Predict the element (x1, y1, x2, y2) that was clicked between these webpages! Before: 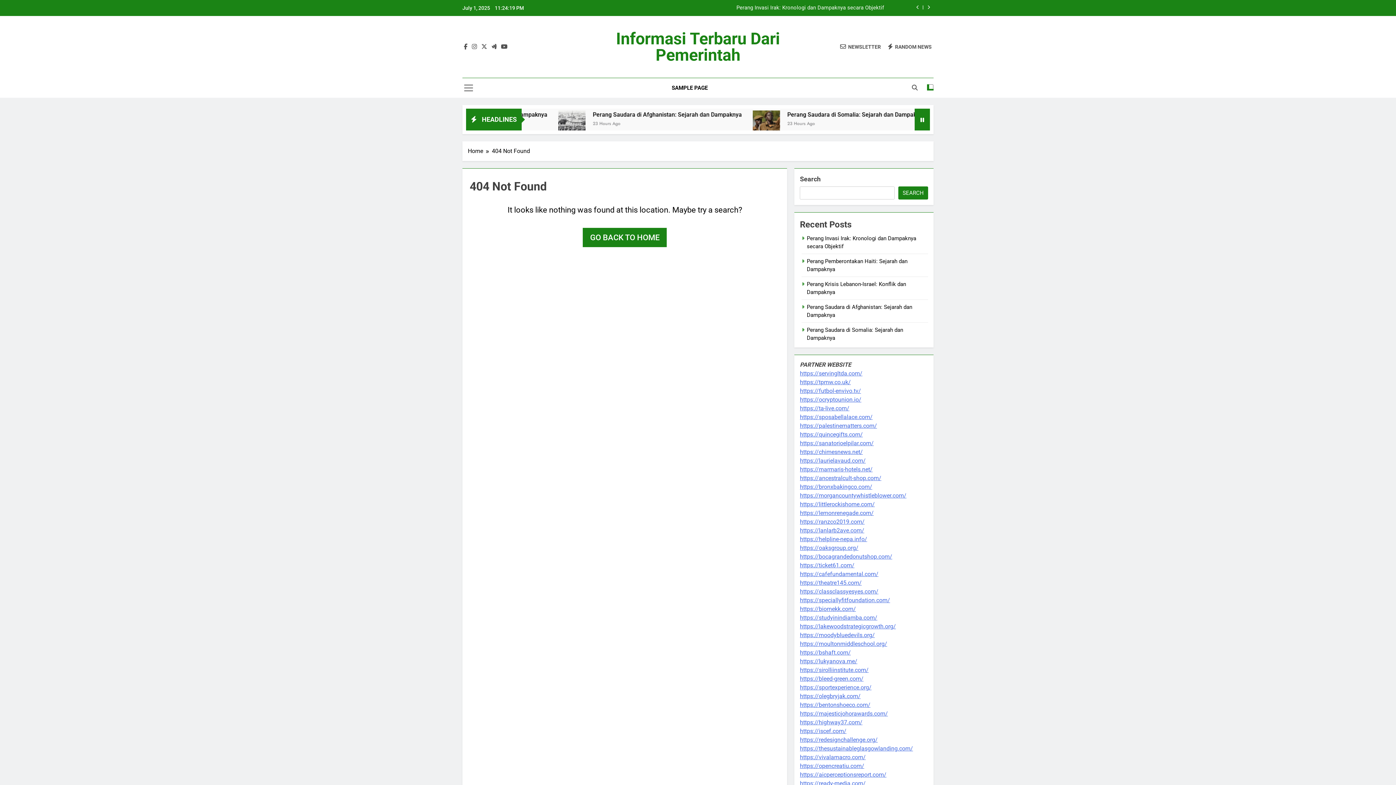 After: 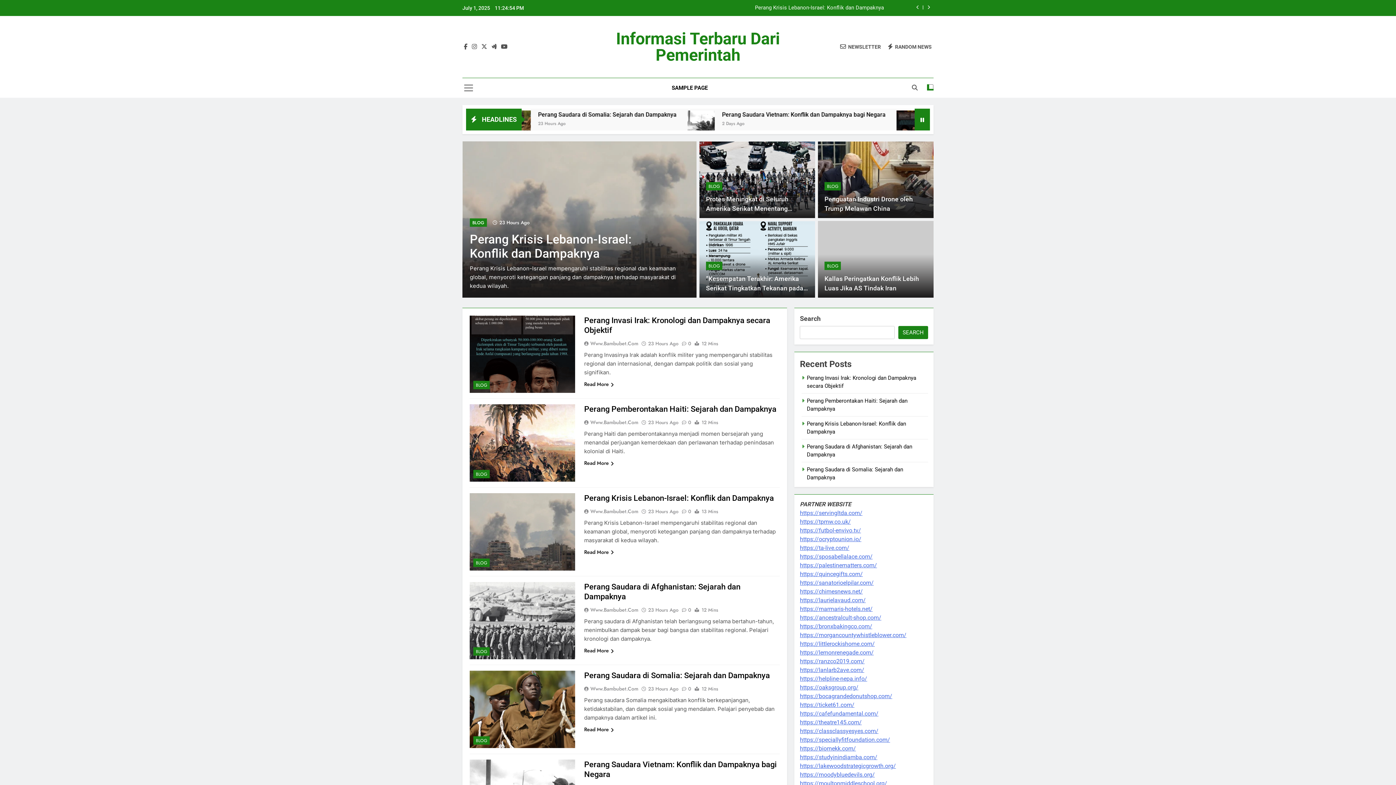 Action: label: Informasi Terbaru Dari Pemerintah bbox: (616, 29, 780, 64)